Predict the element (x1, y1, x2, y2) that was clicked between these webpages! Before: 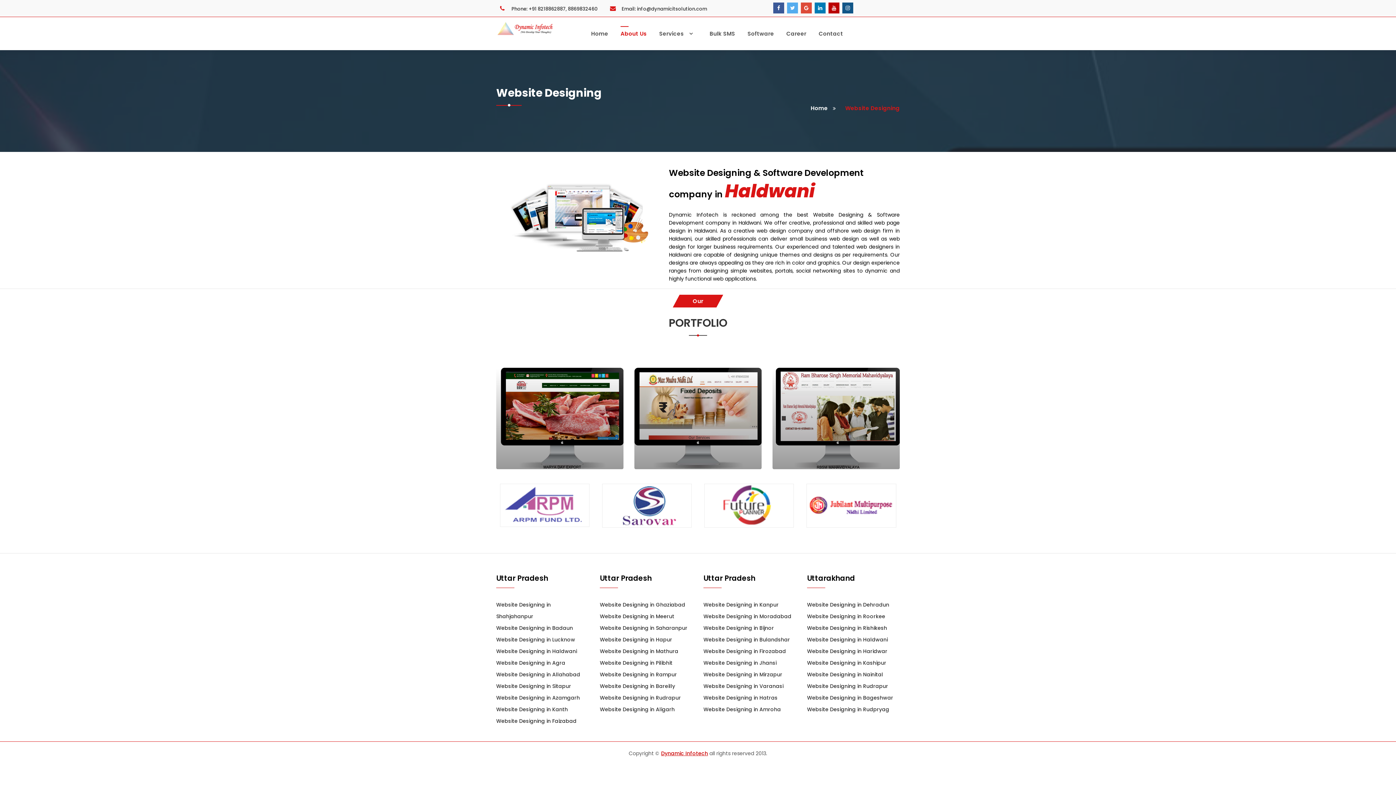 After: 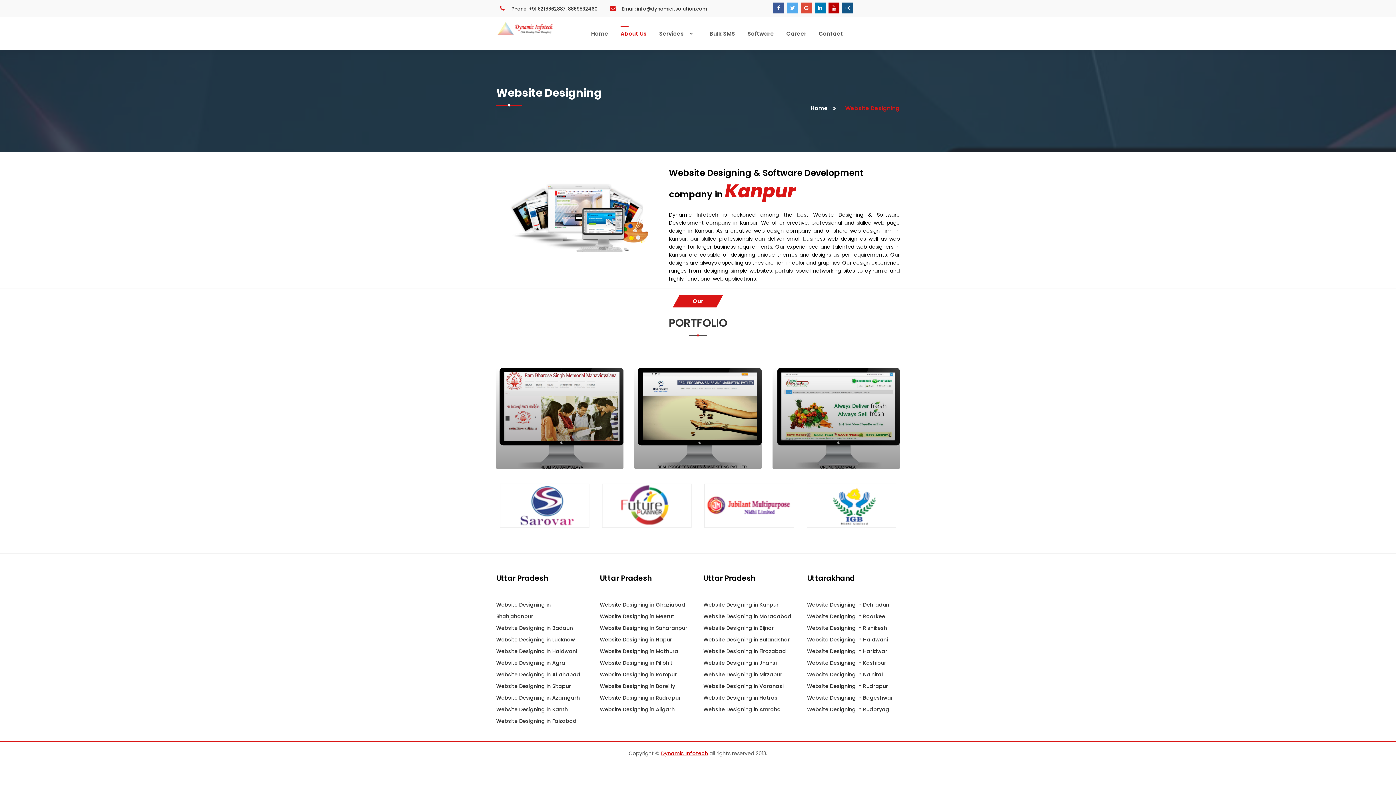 Action: label: Website Designing in Kanpur bbox: (703, 601, 778, 608)